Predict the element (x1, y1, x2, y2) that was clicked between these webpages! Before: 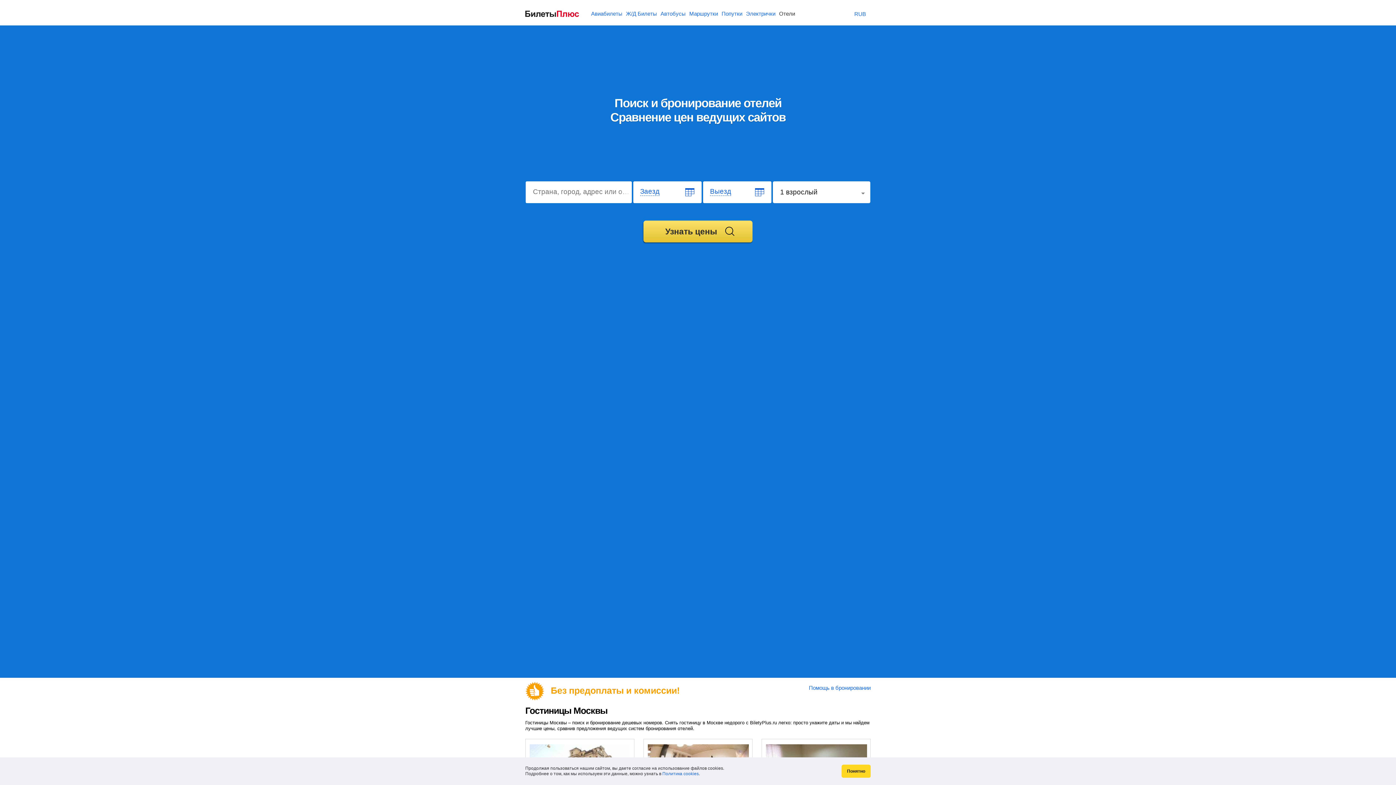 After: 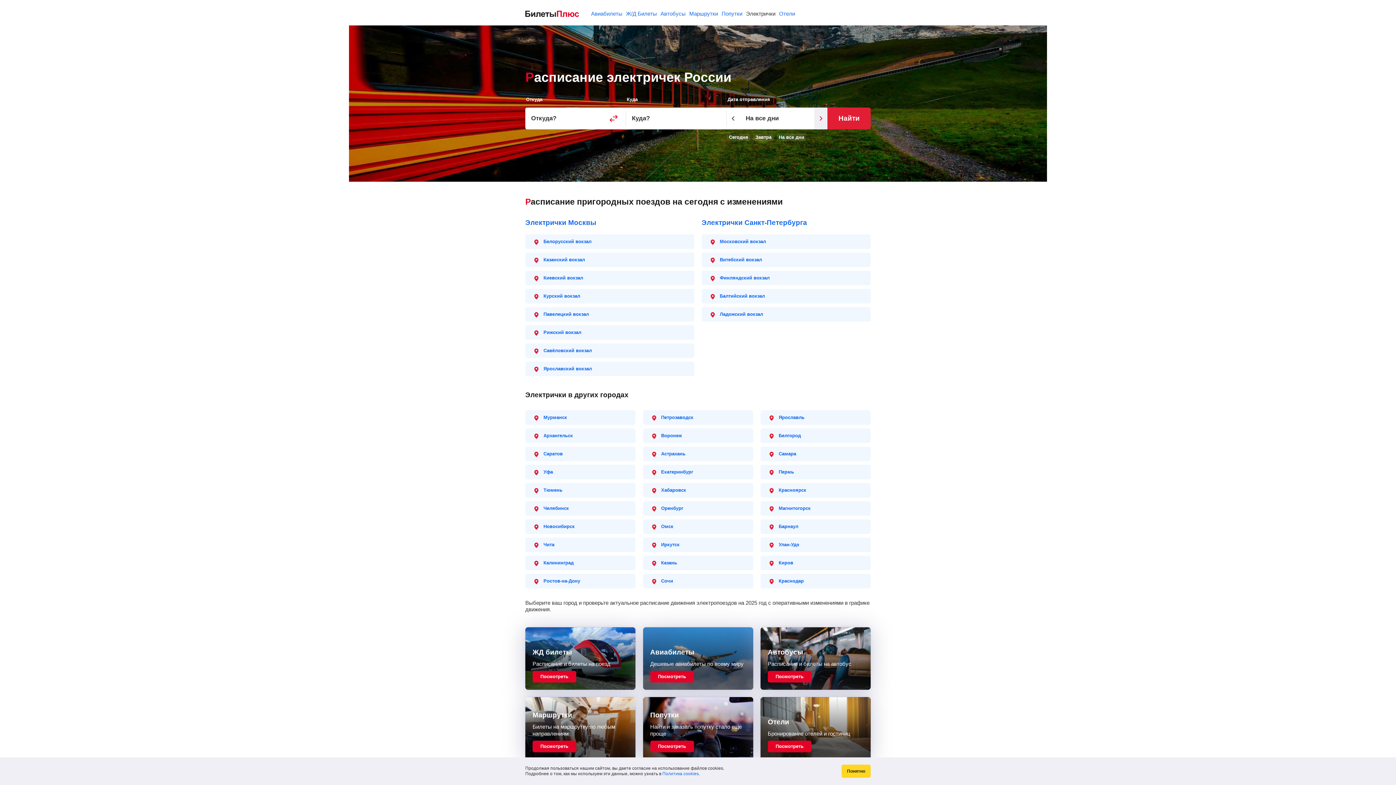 Action: label: Электрички bbox: (746, 10, 775, 17)